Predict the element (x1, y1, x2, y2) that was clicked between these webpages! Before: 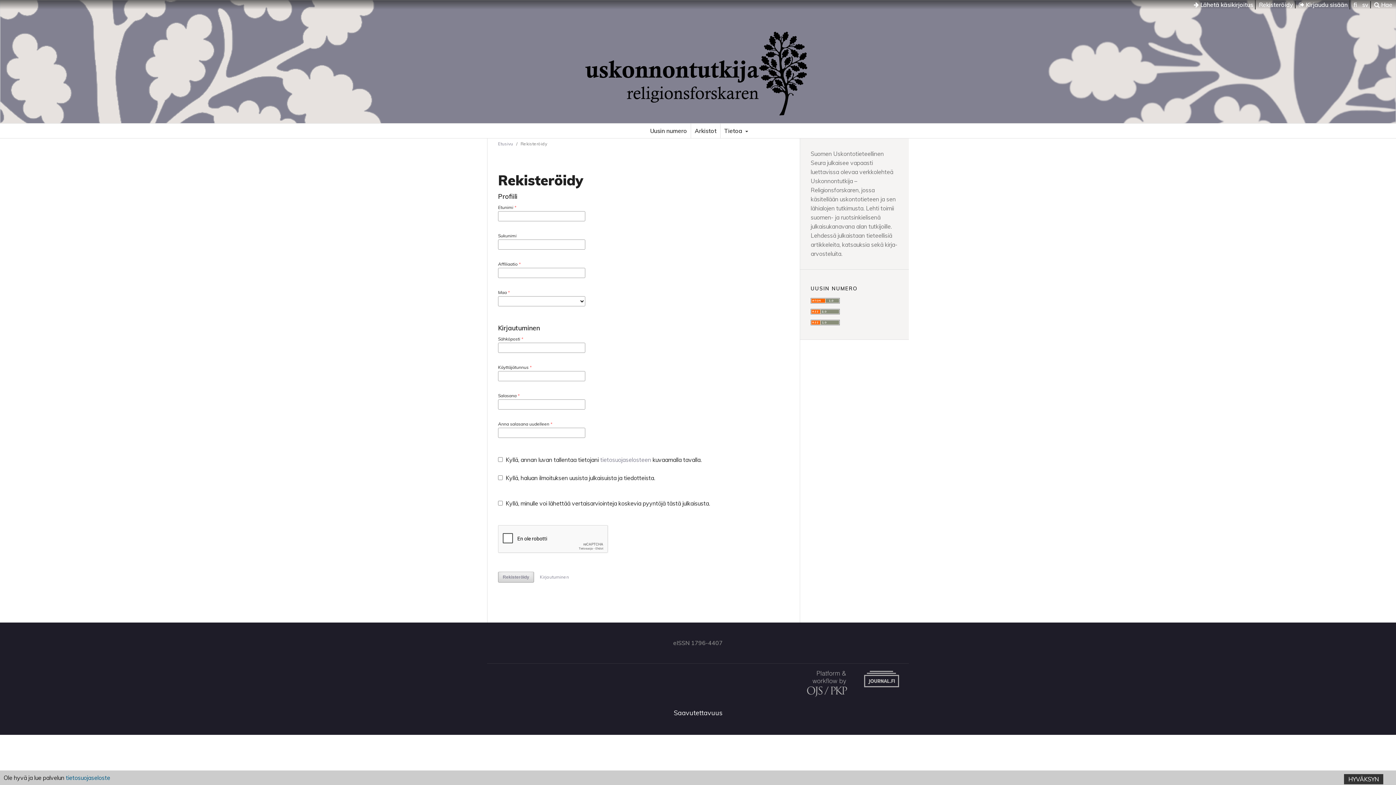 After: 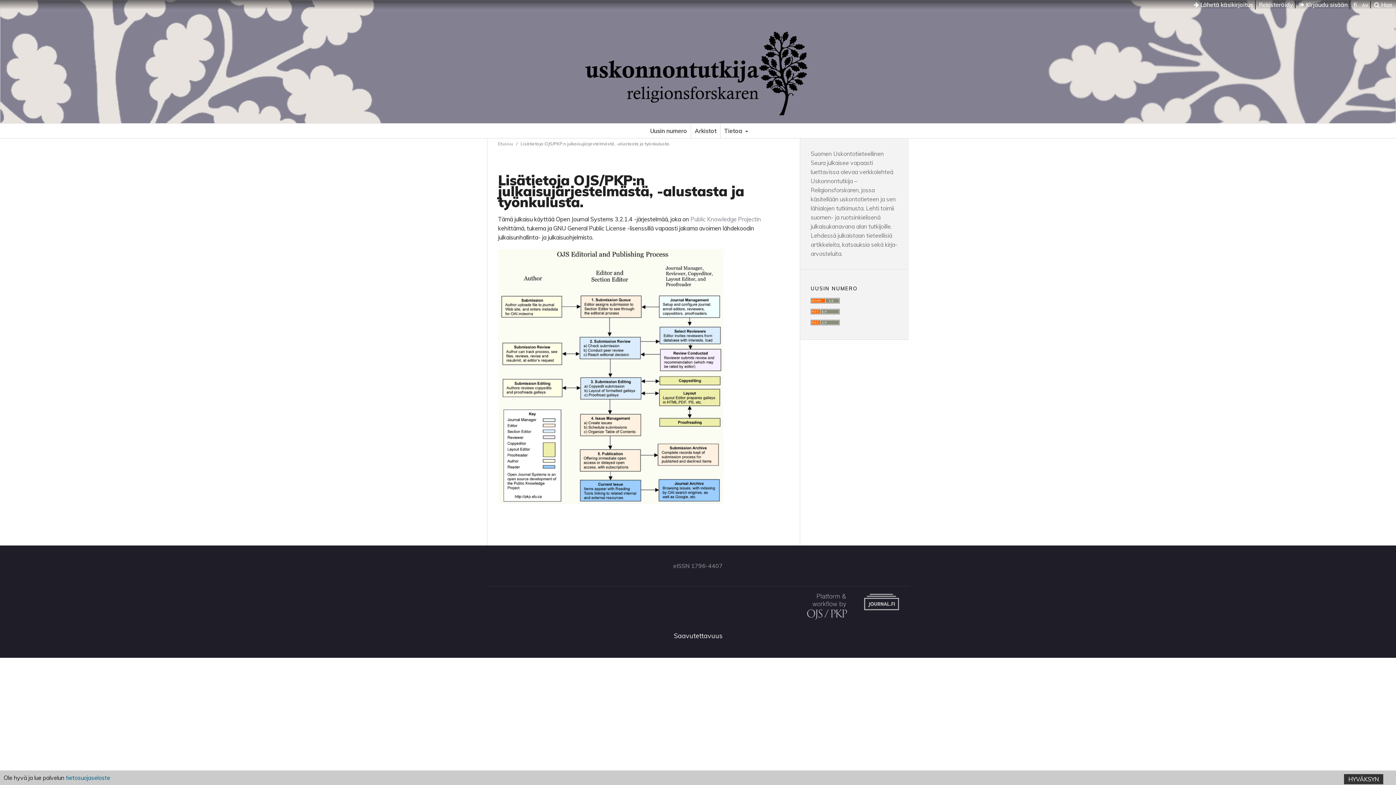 Action: bbox: (807, 671, 847, 698)